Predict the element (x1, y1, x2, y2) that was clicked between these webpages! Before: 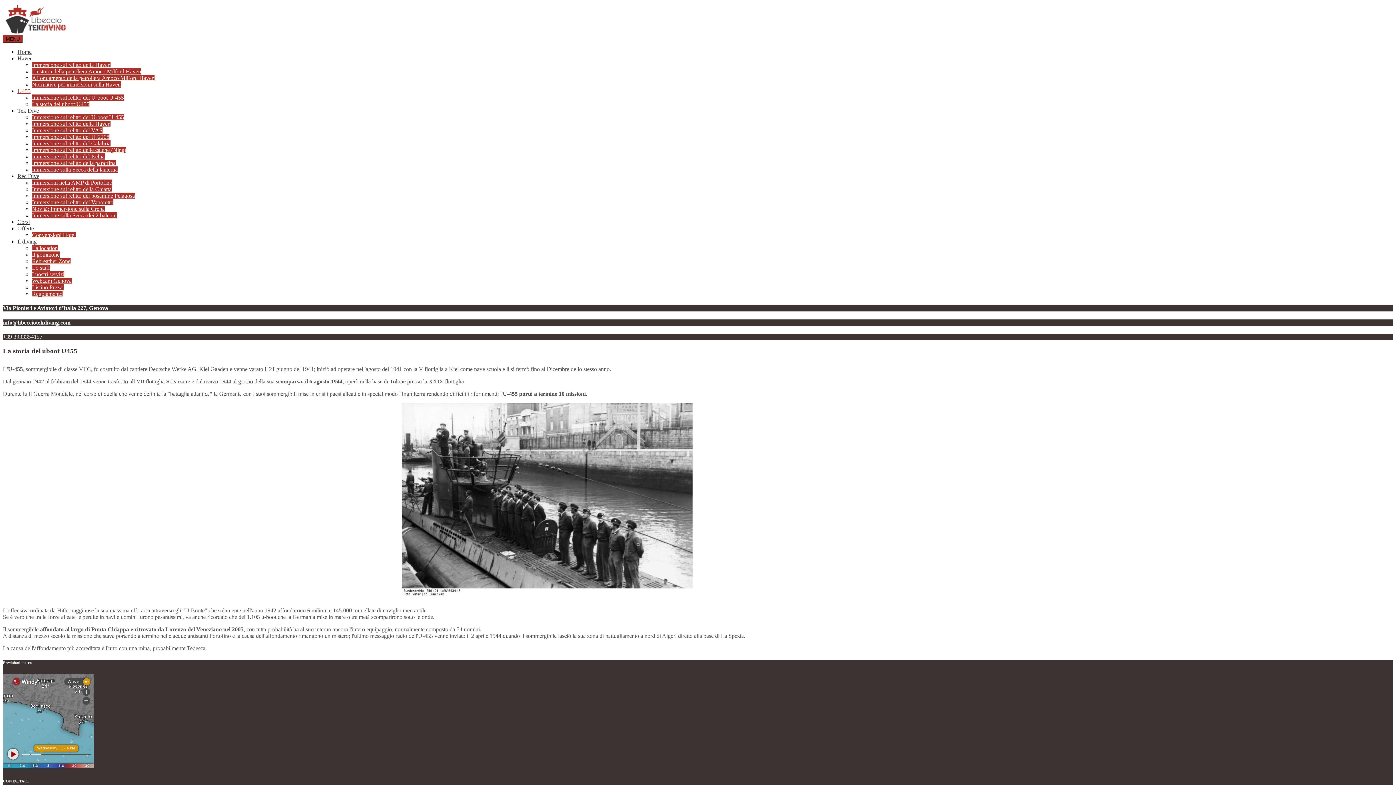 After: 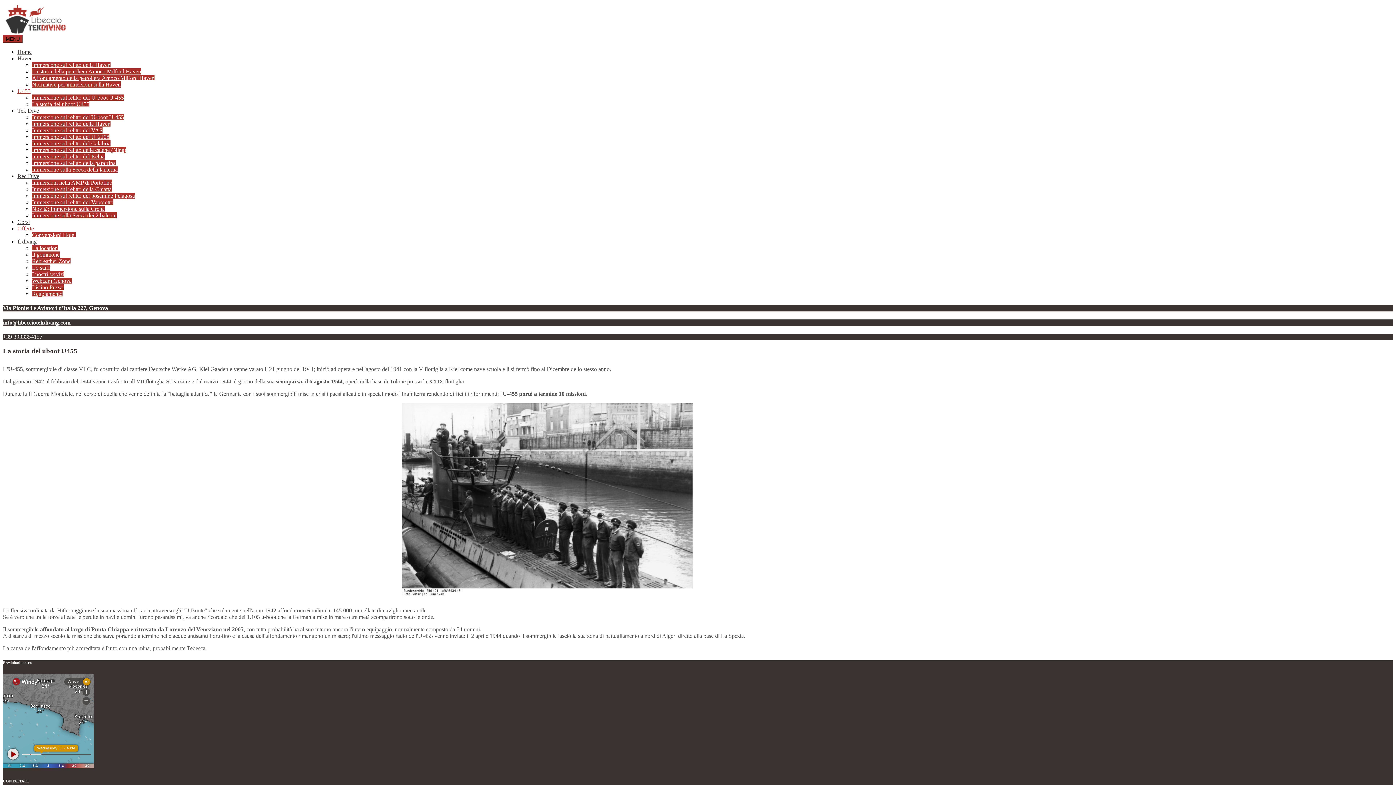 Action: label: Offerte bbox: (17, 225, 33, 231)